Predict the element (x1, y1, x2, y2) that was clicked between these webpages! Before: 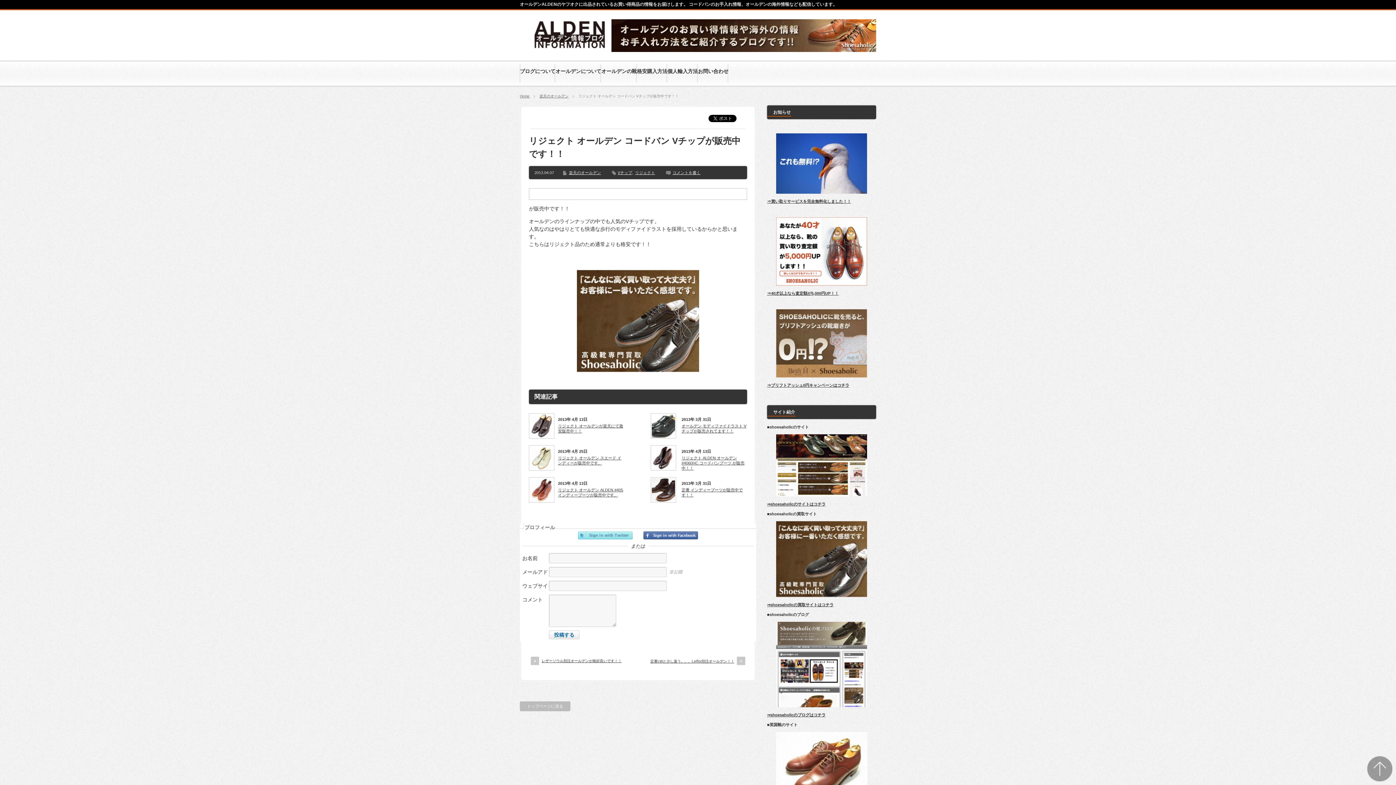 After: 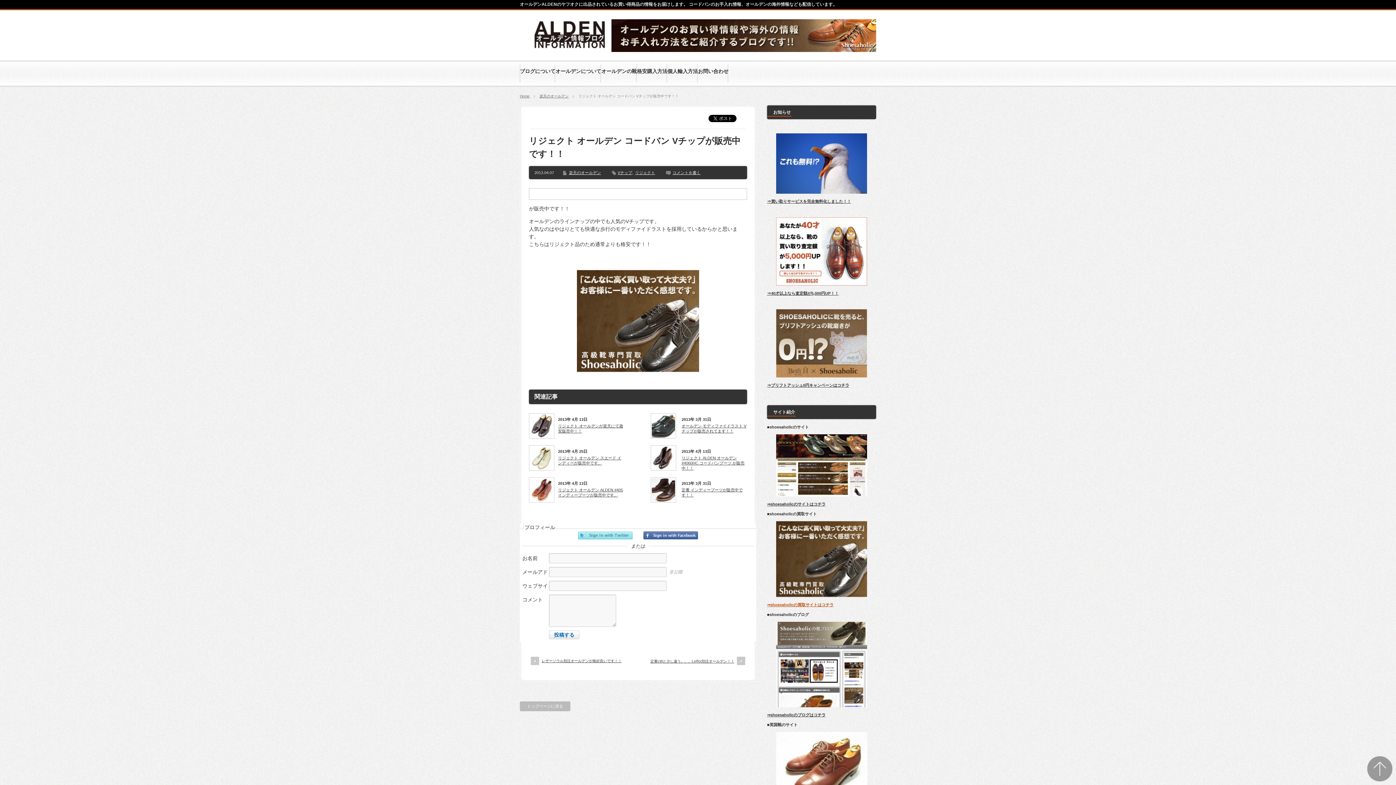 Action: bbox: (767, 602, 833, 607) label: ⇒shoesaholicの買取サイトはコチラ